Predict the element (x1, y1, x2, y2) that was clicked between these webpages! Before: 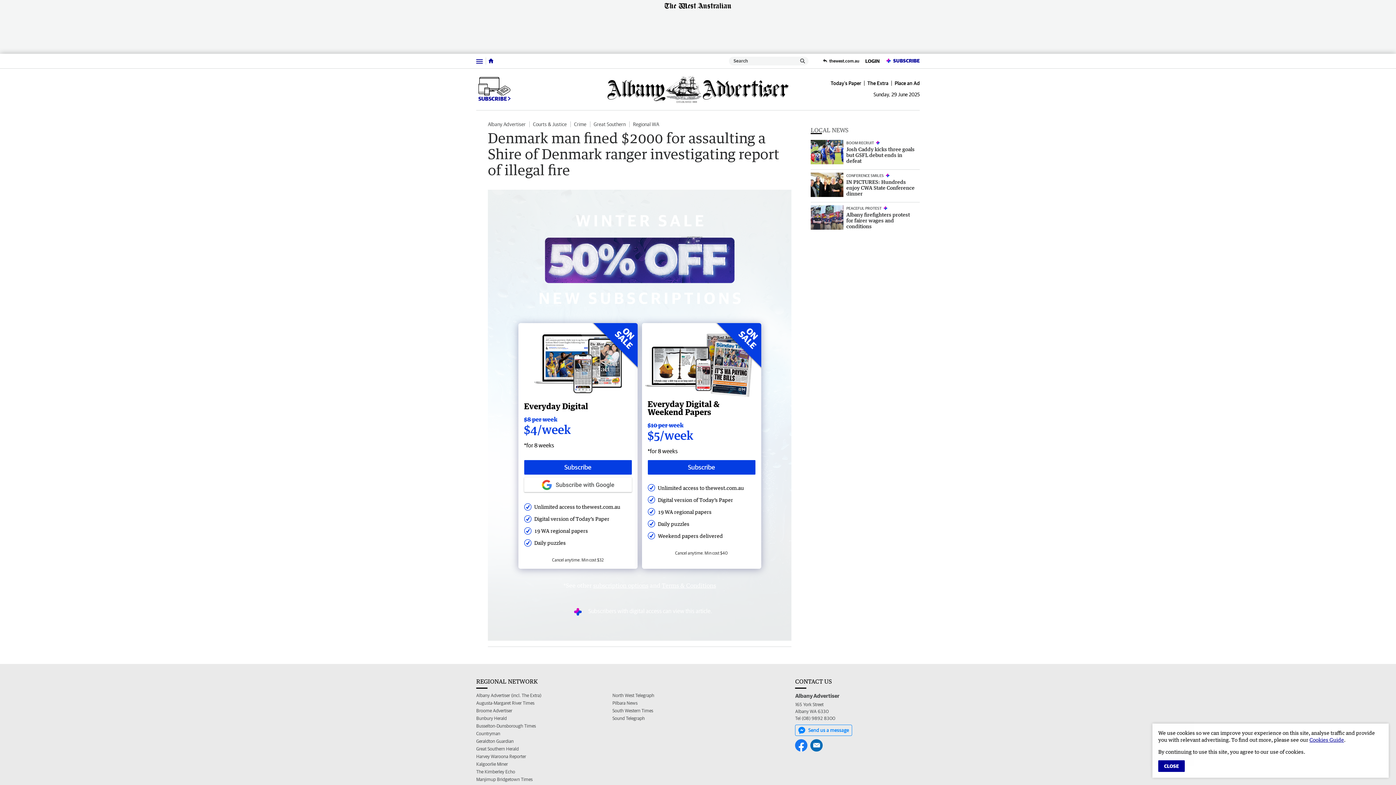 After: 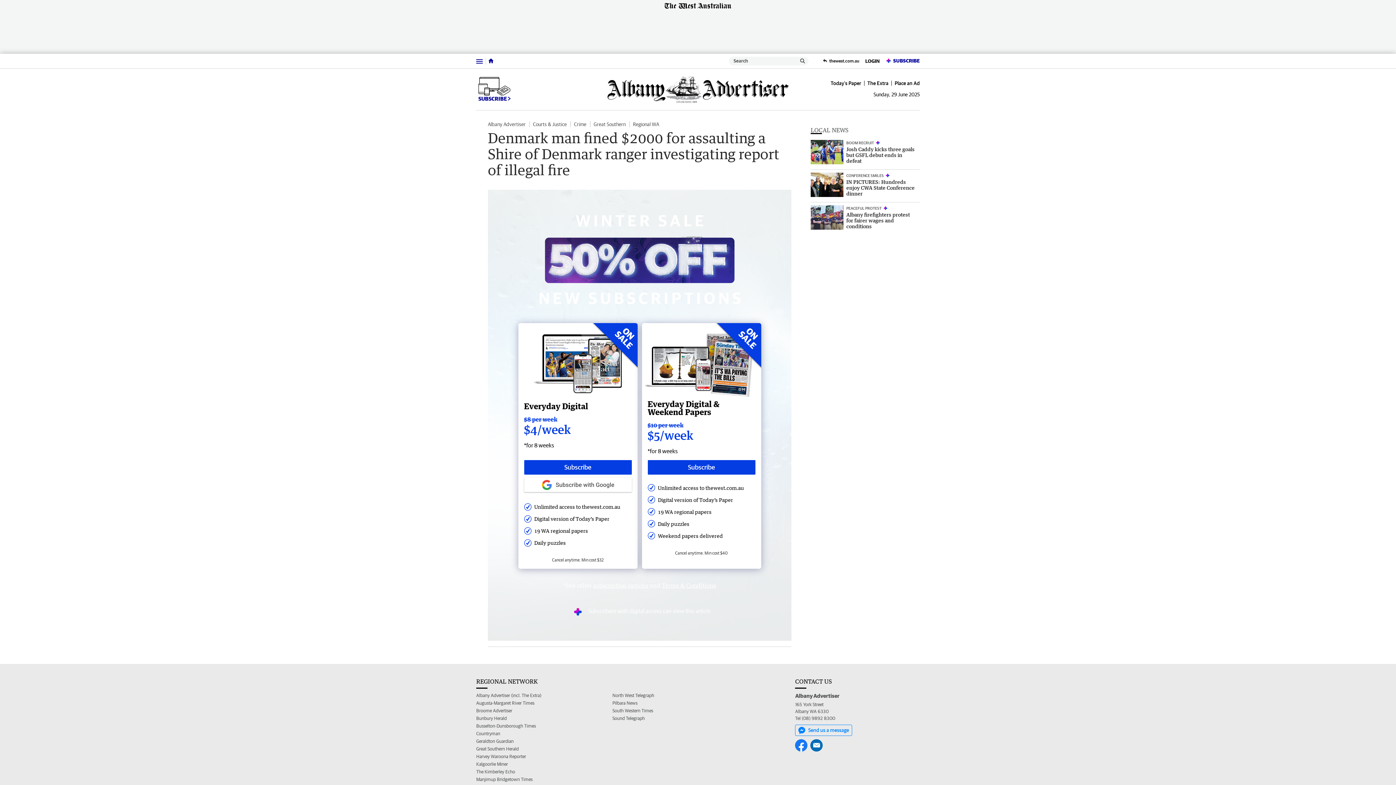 Action: bbox: (1158, 760, 1185, 772) label: CLOSE